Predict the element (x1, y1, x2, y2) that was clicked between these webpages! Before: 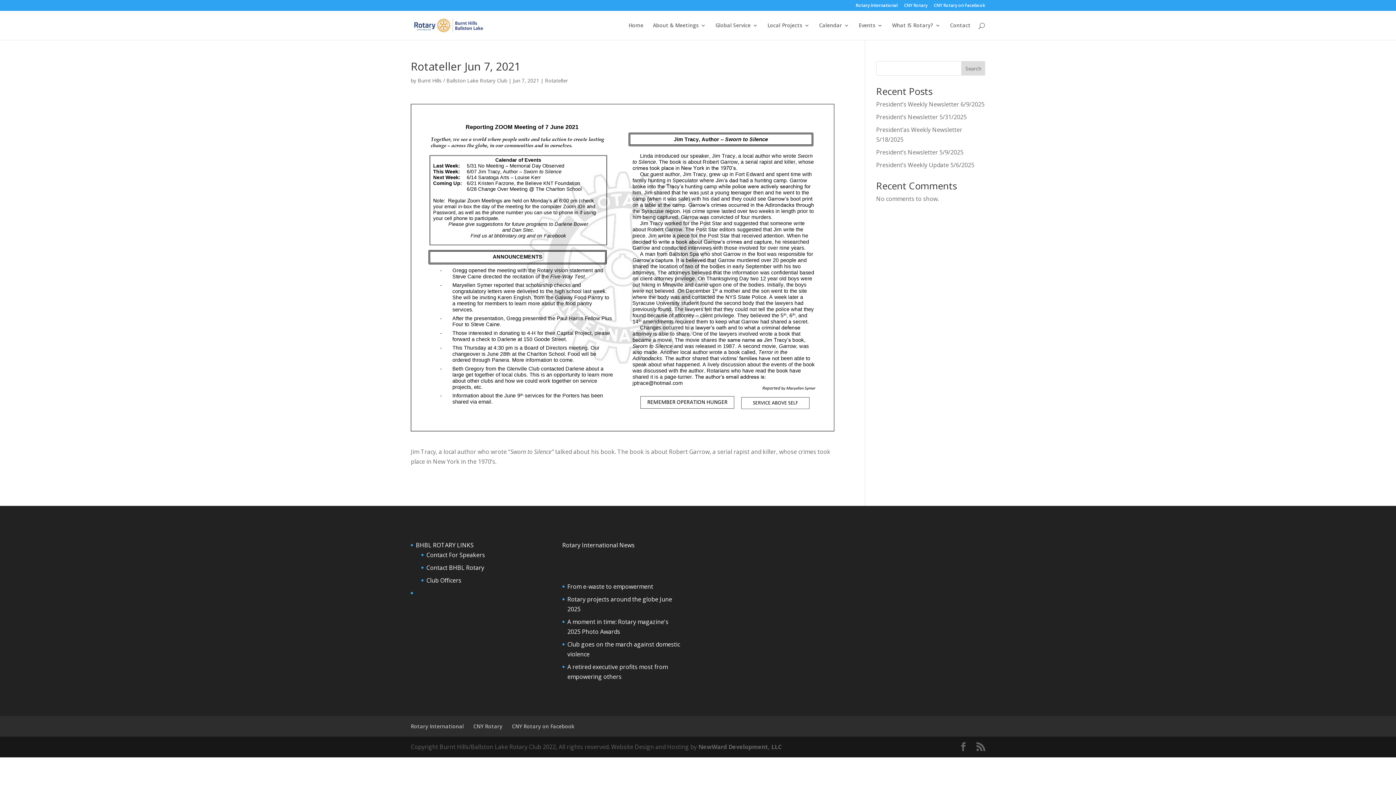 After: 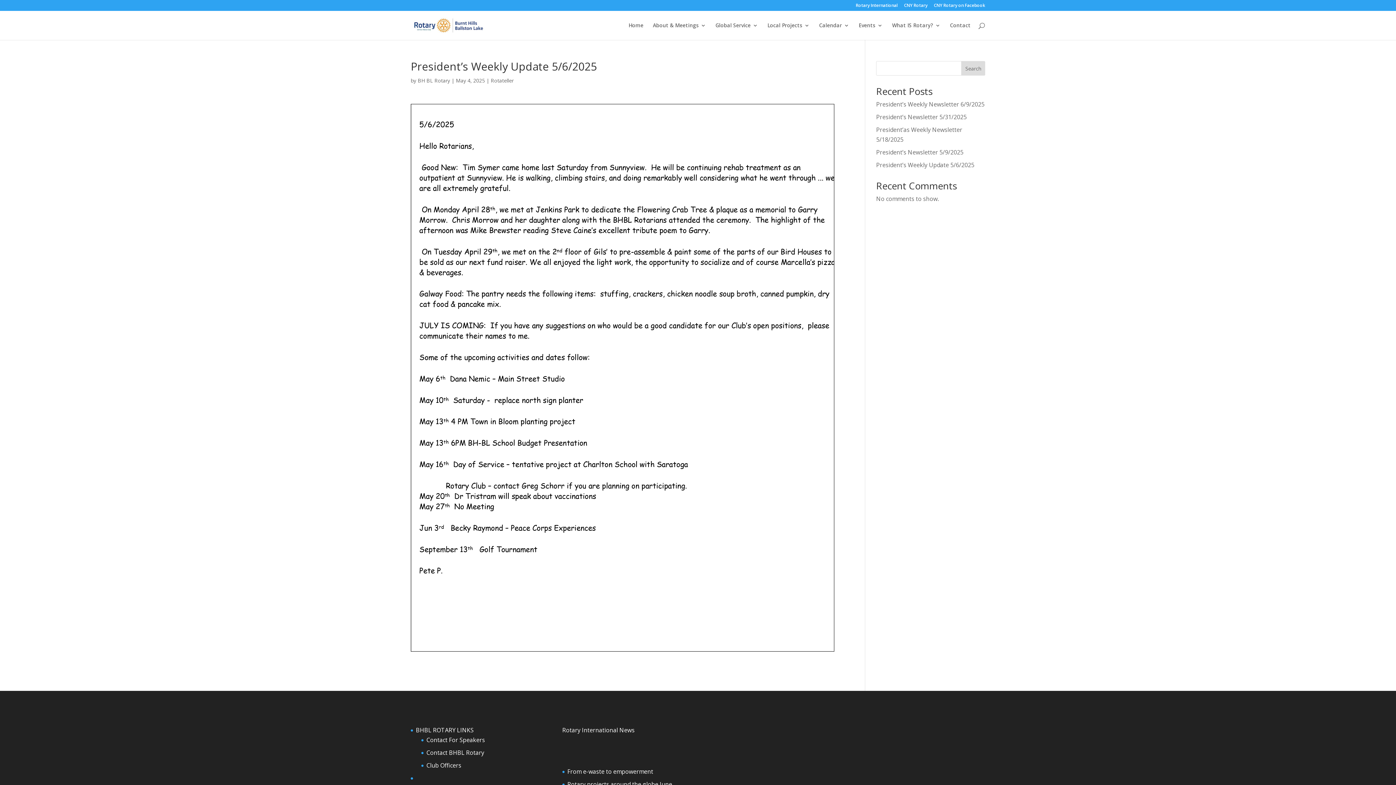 Action: label: President’s Weekly Update 5/6/2025 bbox: (876, 161, 974, 169)